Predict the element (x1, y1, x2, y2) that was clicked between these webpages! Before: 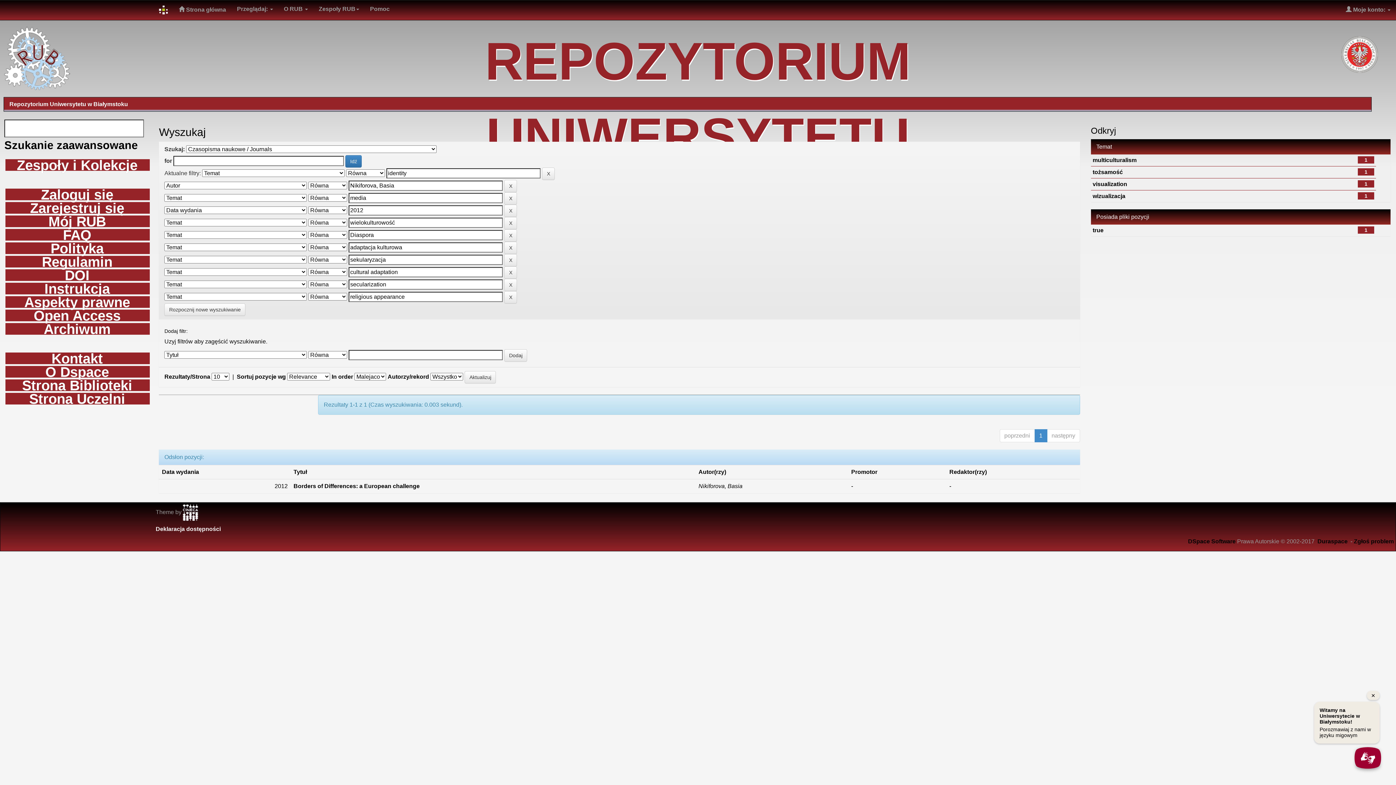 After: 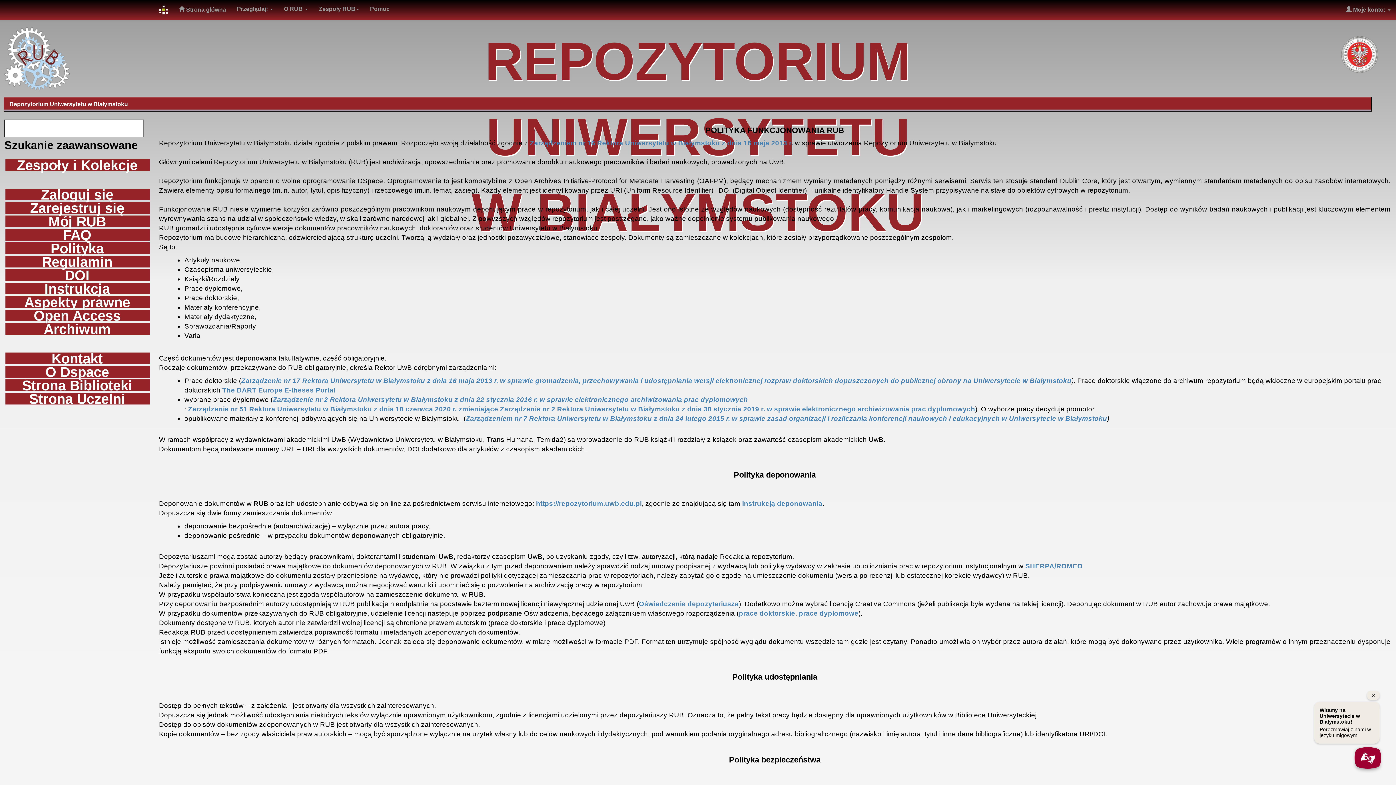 Action: bbox: (5, 242, 149, 254) label: Polityka